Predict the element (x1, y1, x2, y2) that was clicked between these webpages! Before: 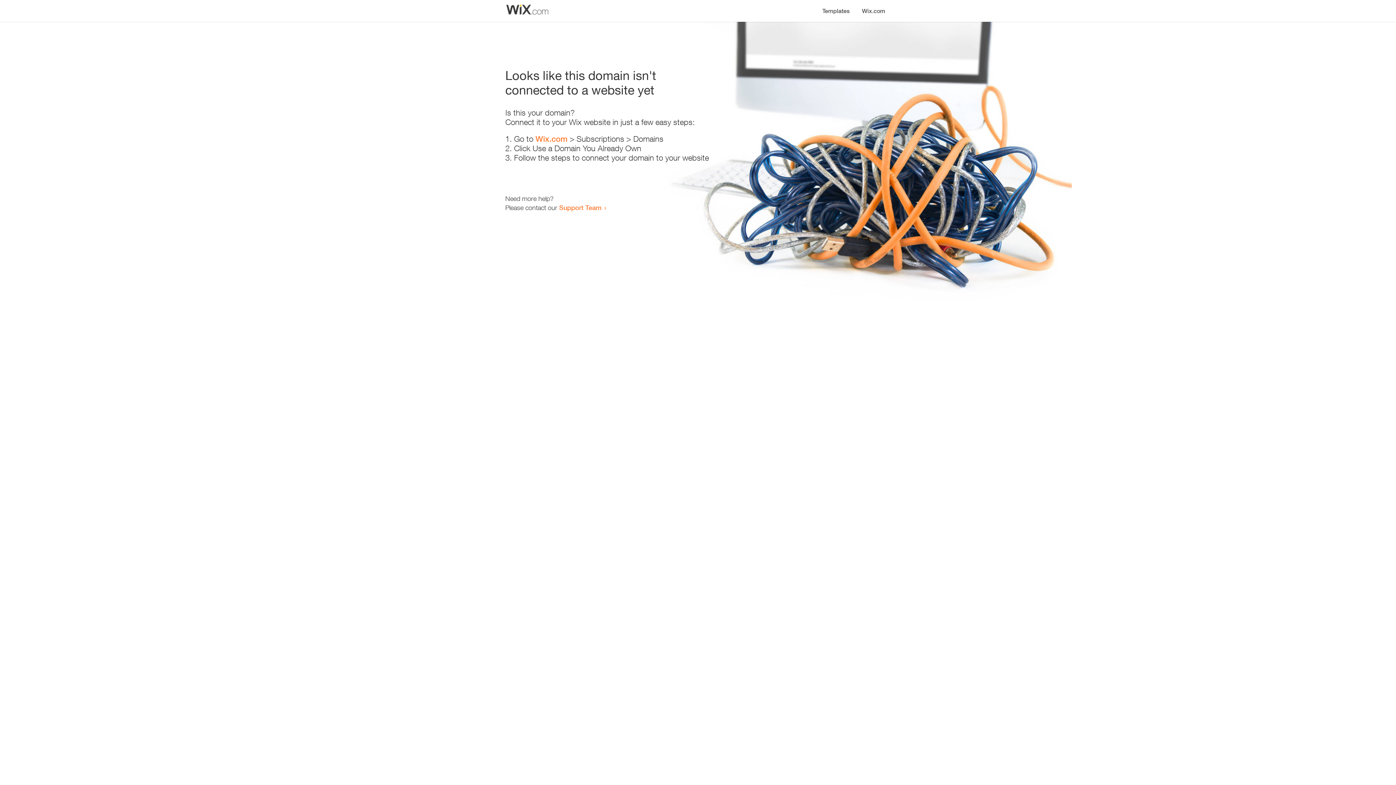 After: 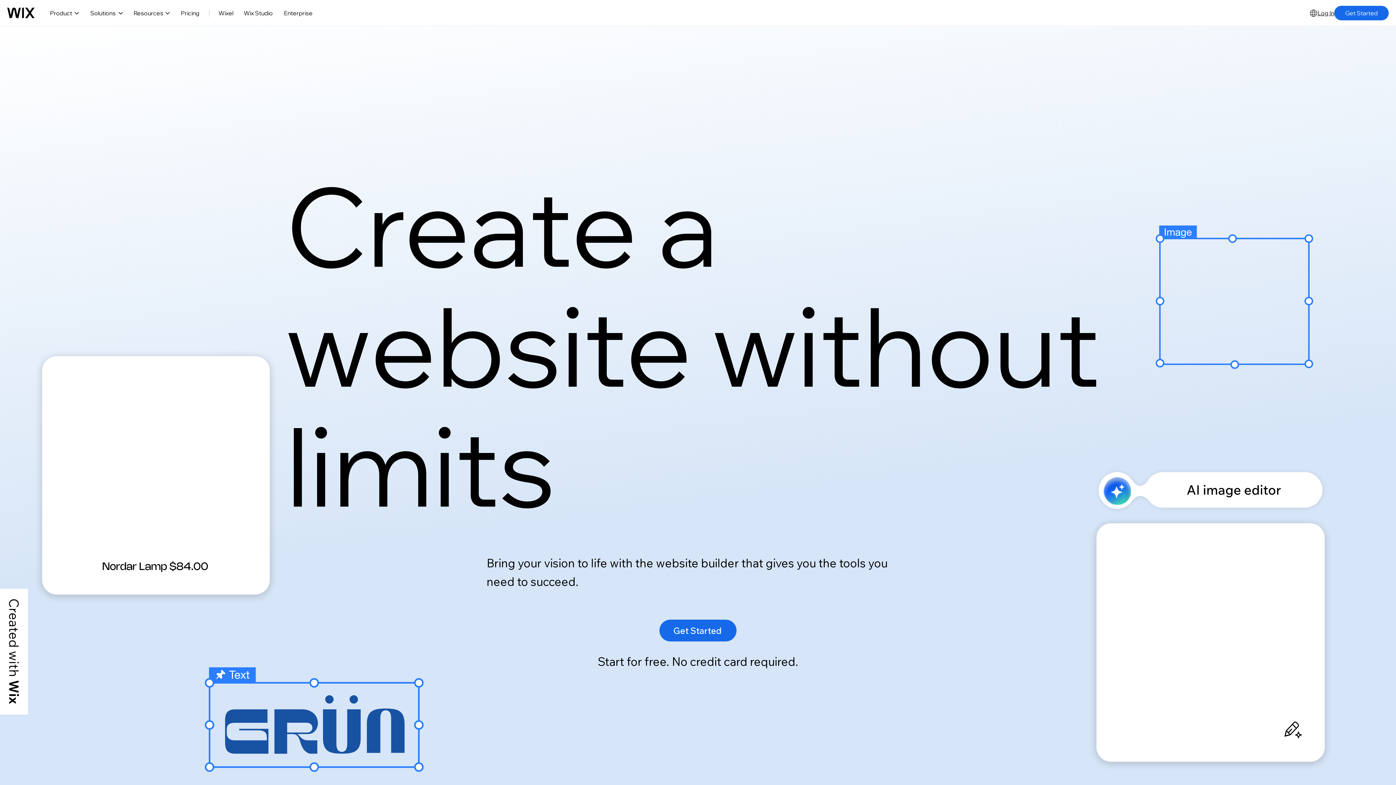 Action: bbox: (535, 134, 567, 143) label: Wix.com